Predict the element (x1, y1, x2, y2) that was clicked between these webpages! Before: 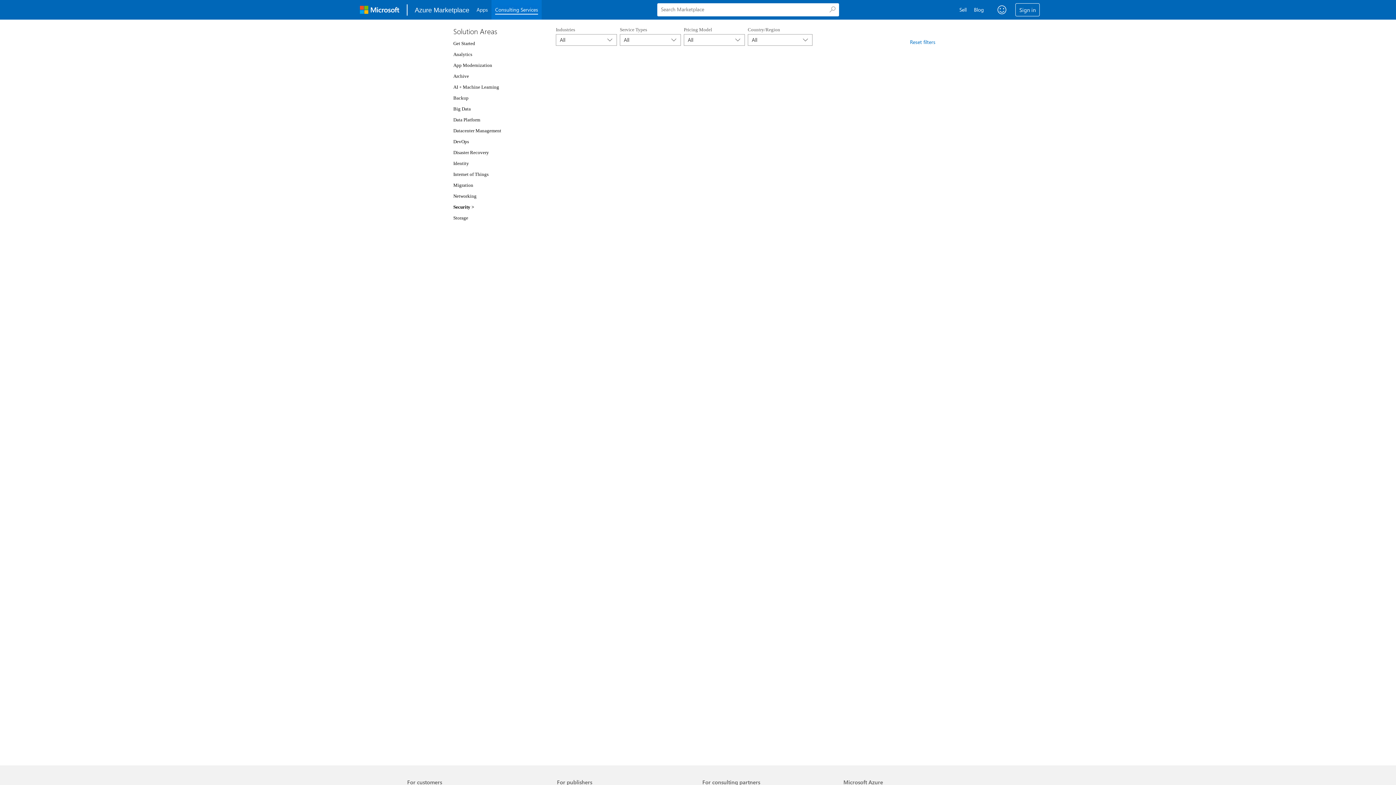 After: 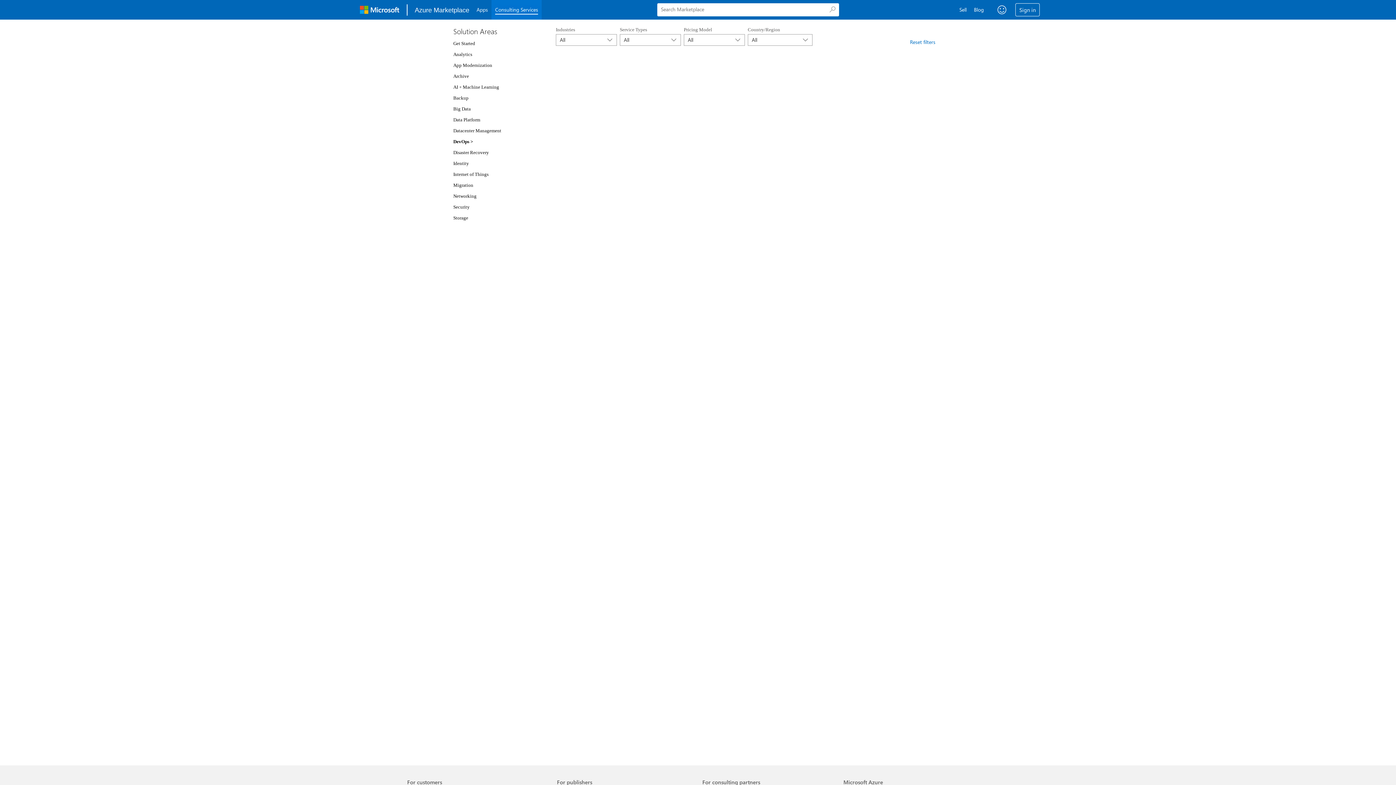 Action: label: DevOps bbox: (453, 138, 469, 144)